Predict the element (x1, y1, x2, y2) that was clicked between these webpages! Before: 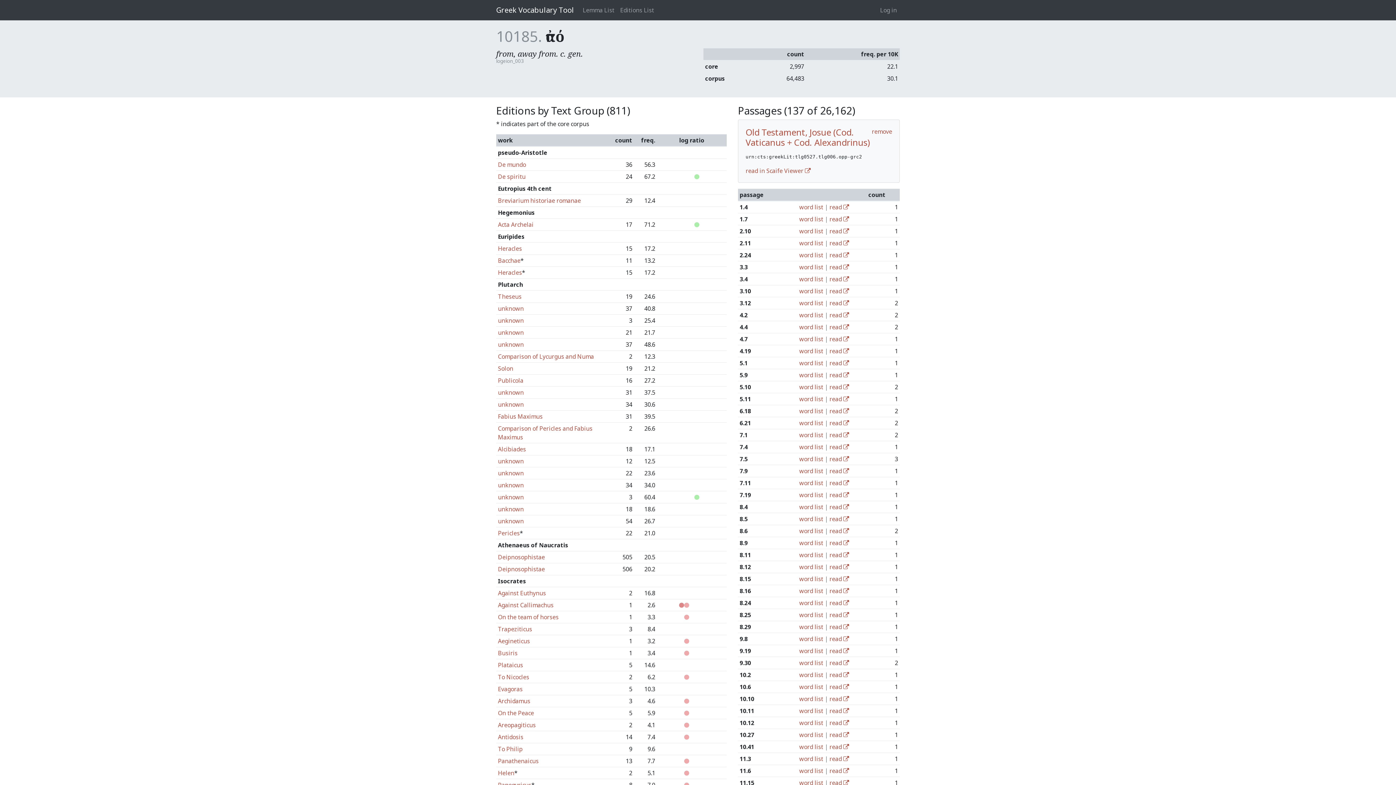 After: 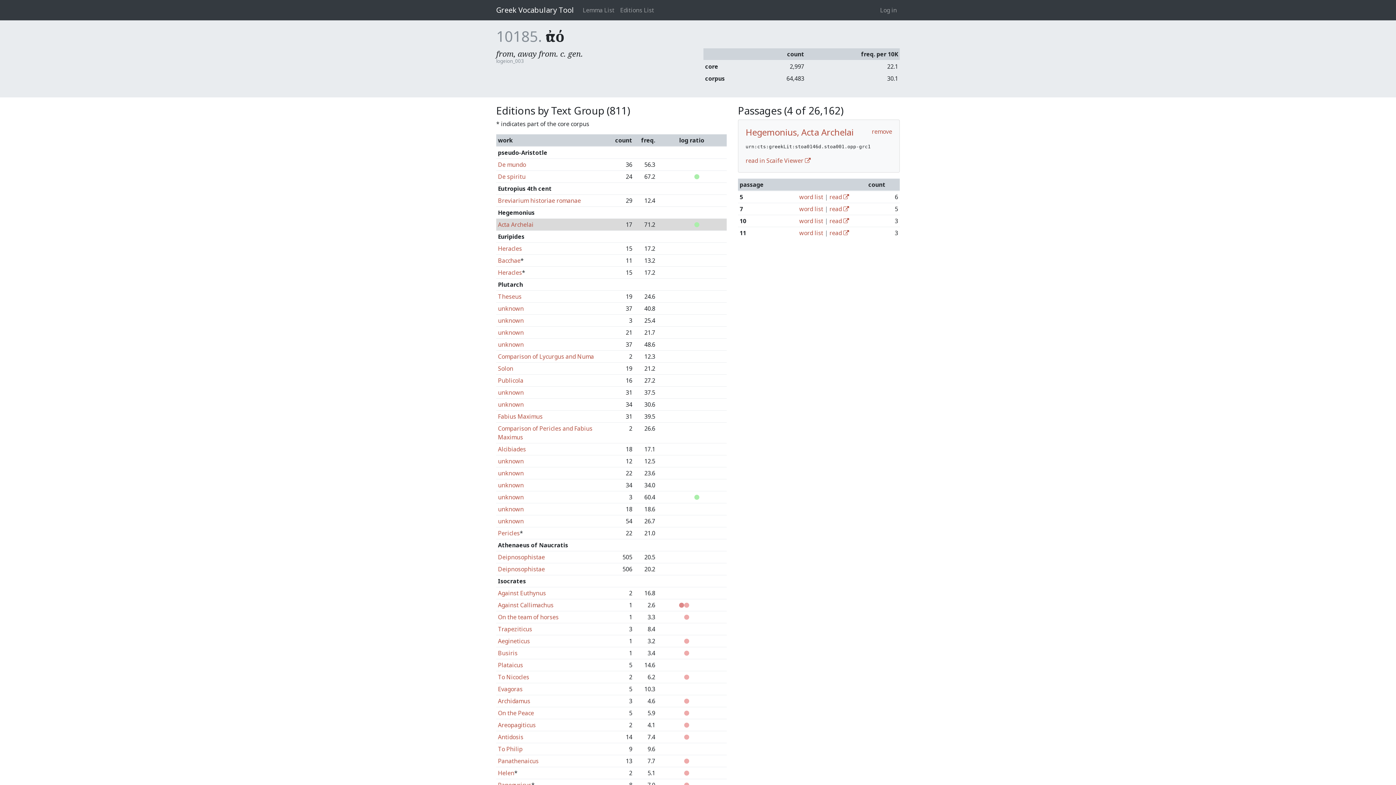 Action: label: Acta Archelai bbox: (498, 220, 533, 228)